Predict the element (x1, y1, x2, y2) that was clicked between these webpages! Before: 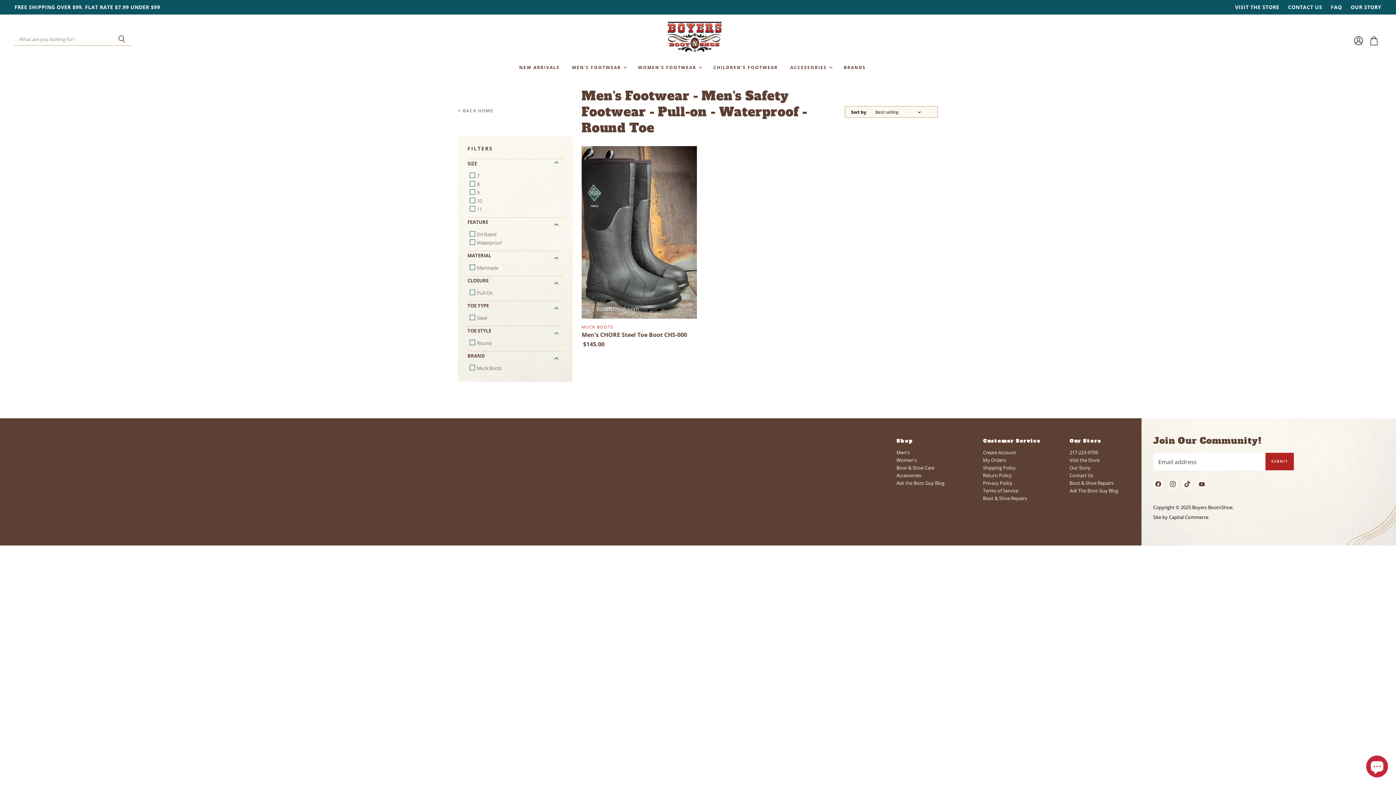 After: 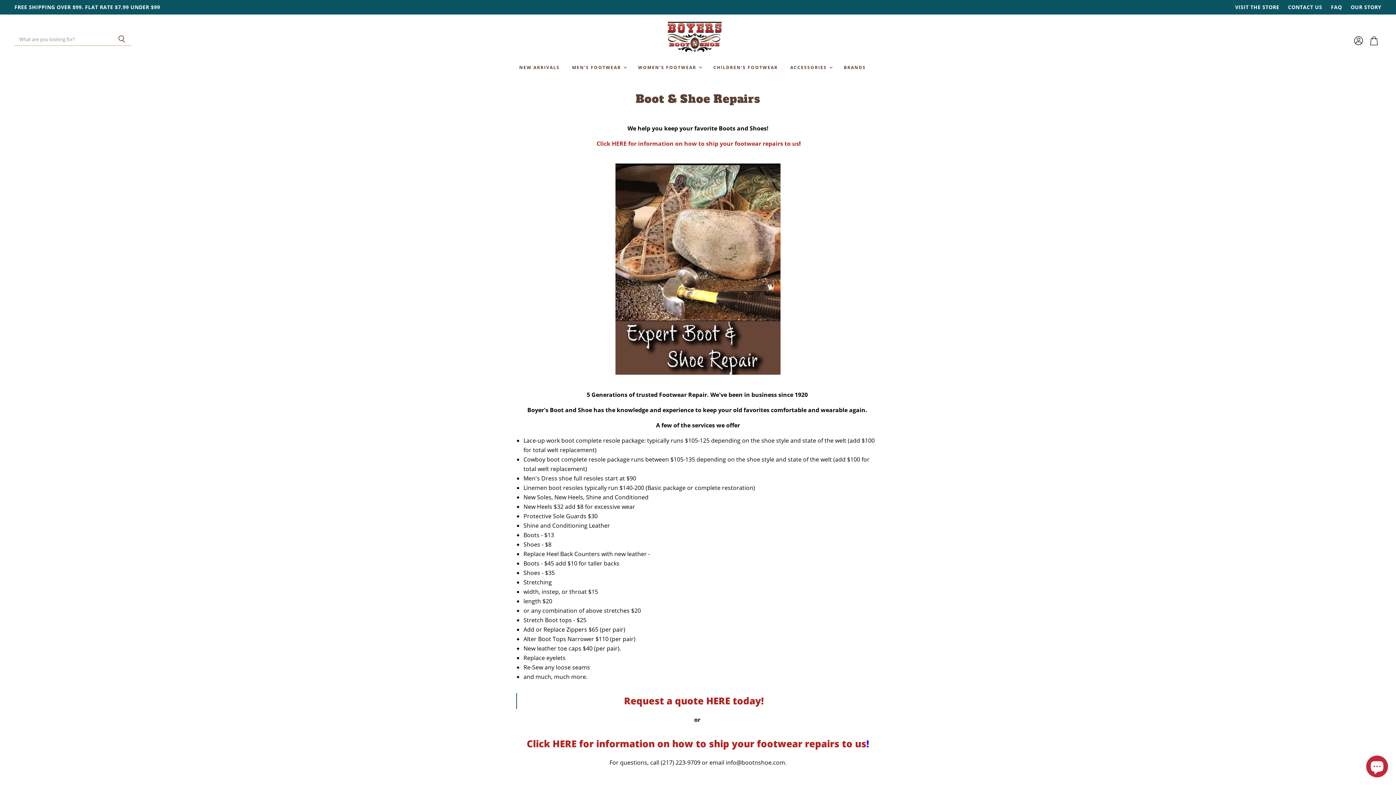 Action: label: Boot & Shoe Care bbox: (896, 464, 934, 471)